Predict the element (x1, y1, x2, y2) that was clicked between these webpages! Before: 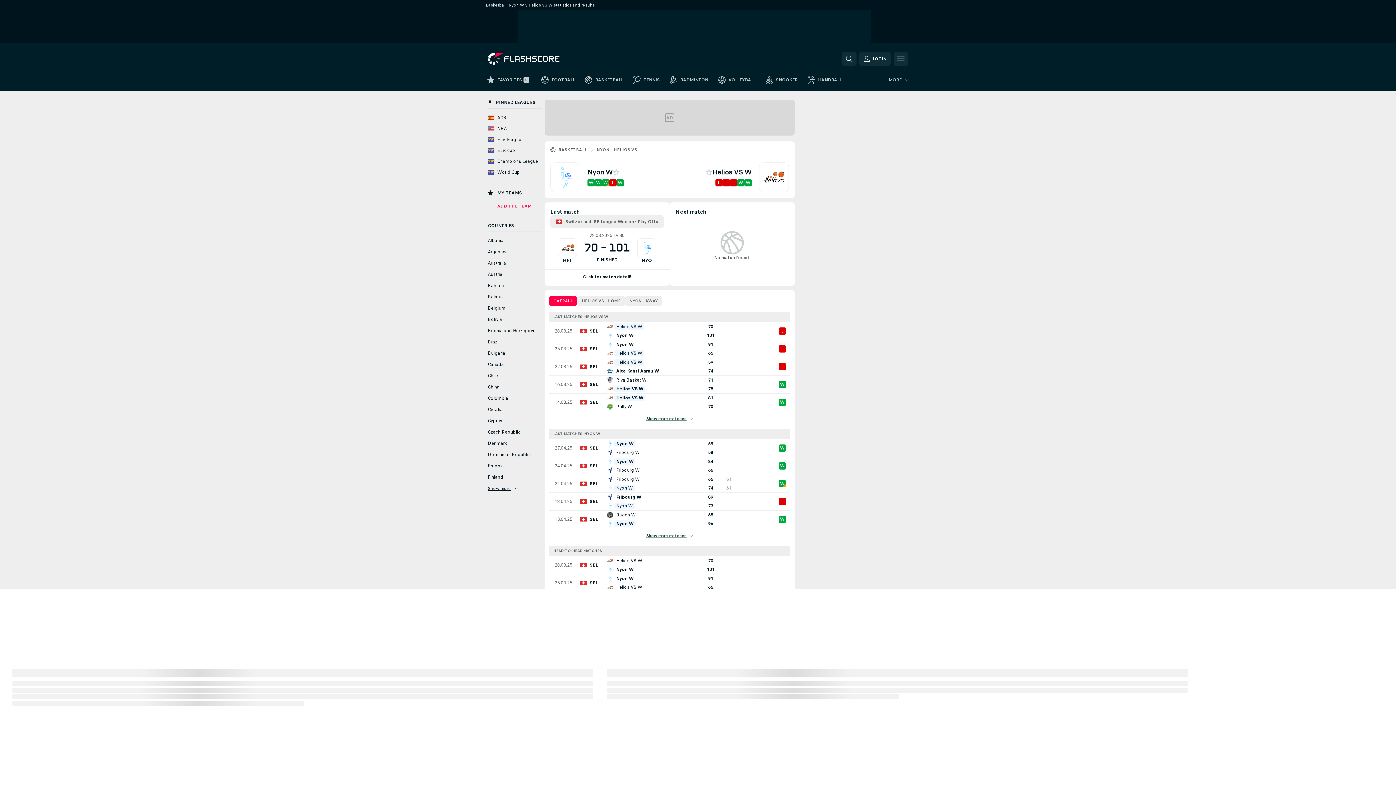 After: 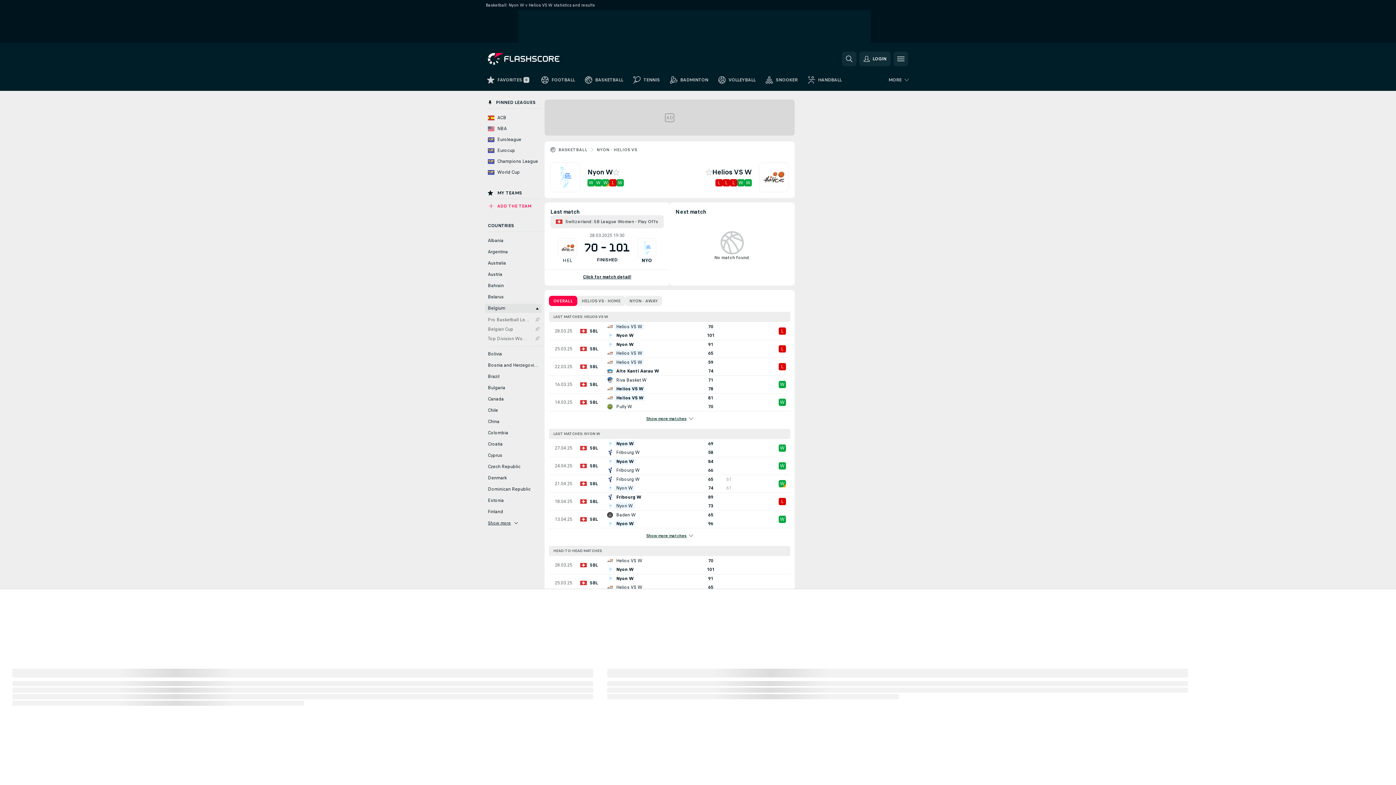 Action: bbox: (485, 304, 541, 313) label: Belgium